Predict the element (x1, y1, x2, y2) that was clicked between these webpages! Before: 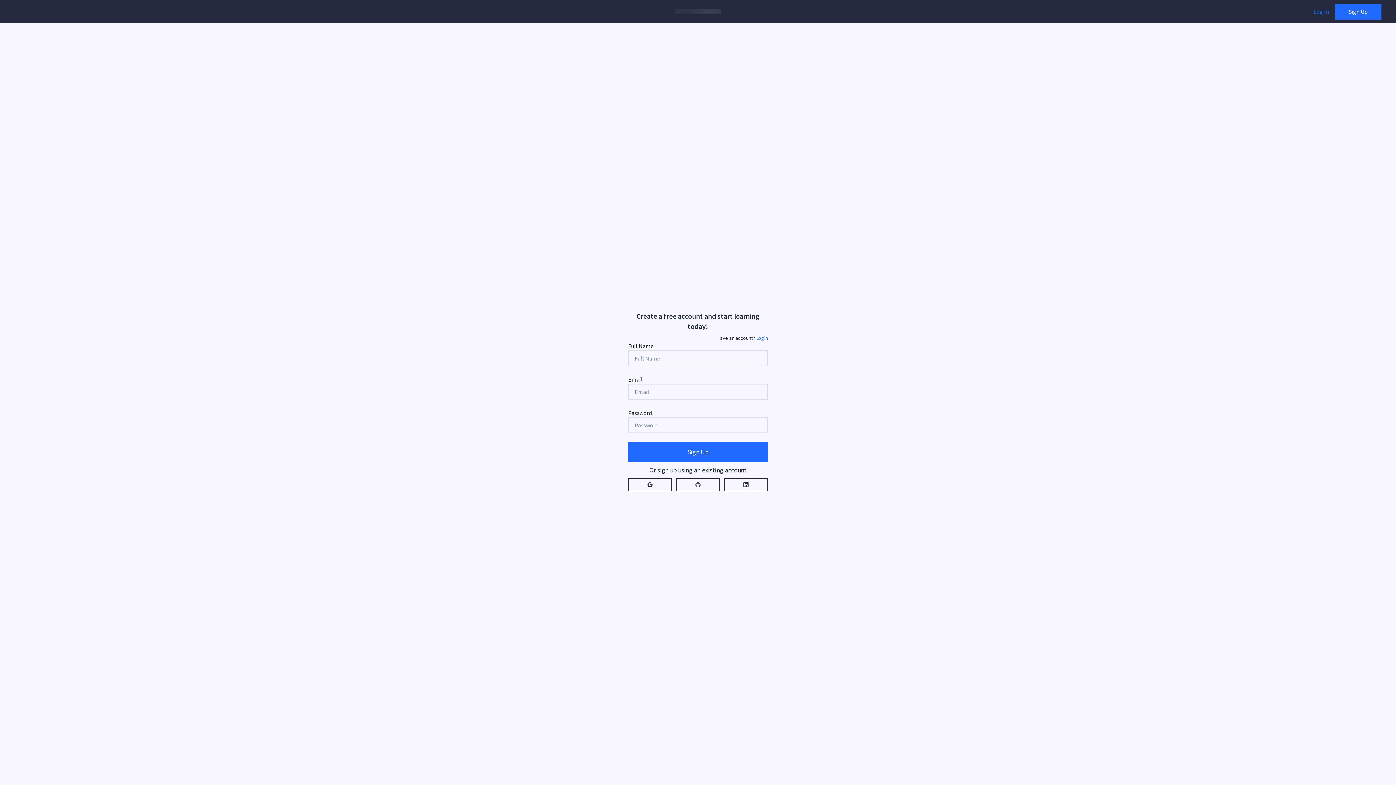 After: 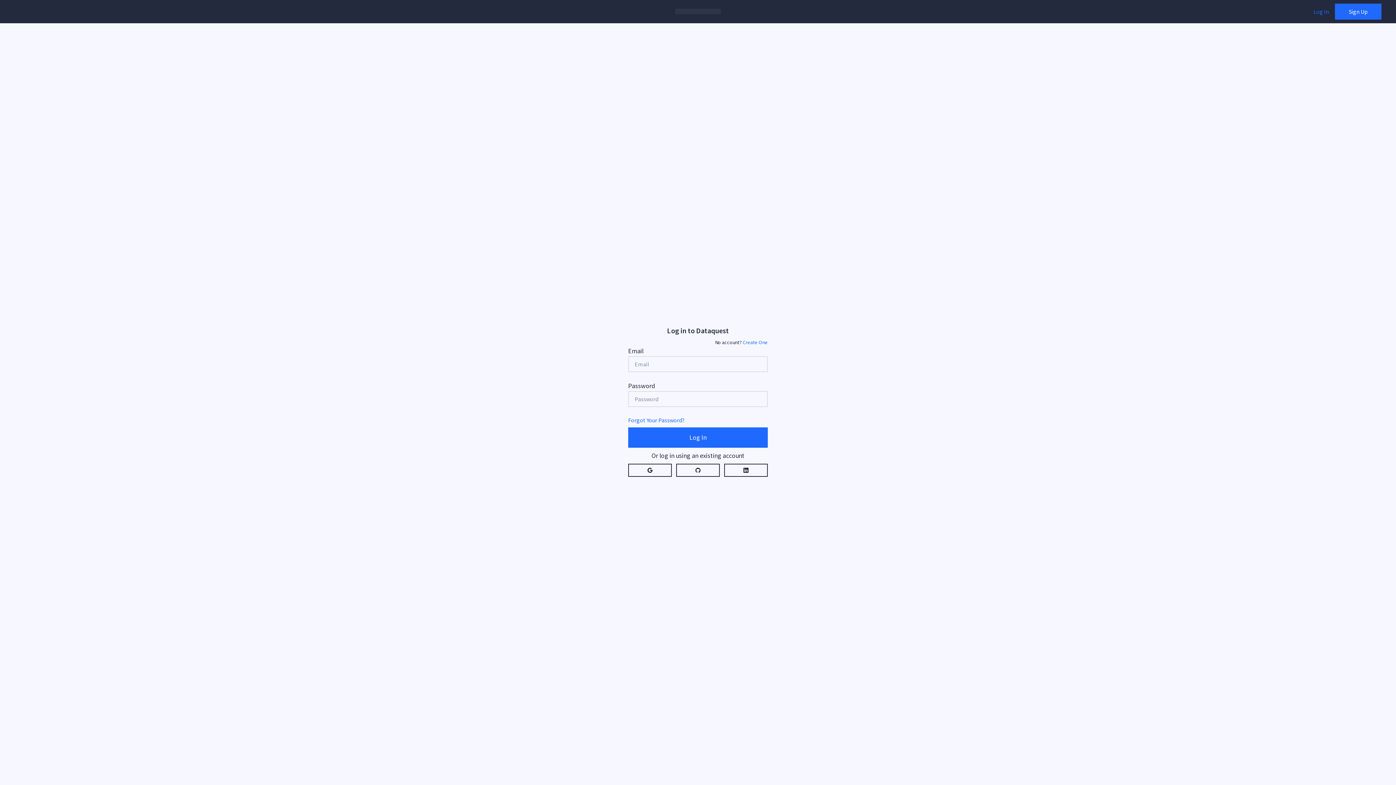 Action: label: Login bbox: (756, 334, 768, 341)